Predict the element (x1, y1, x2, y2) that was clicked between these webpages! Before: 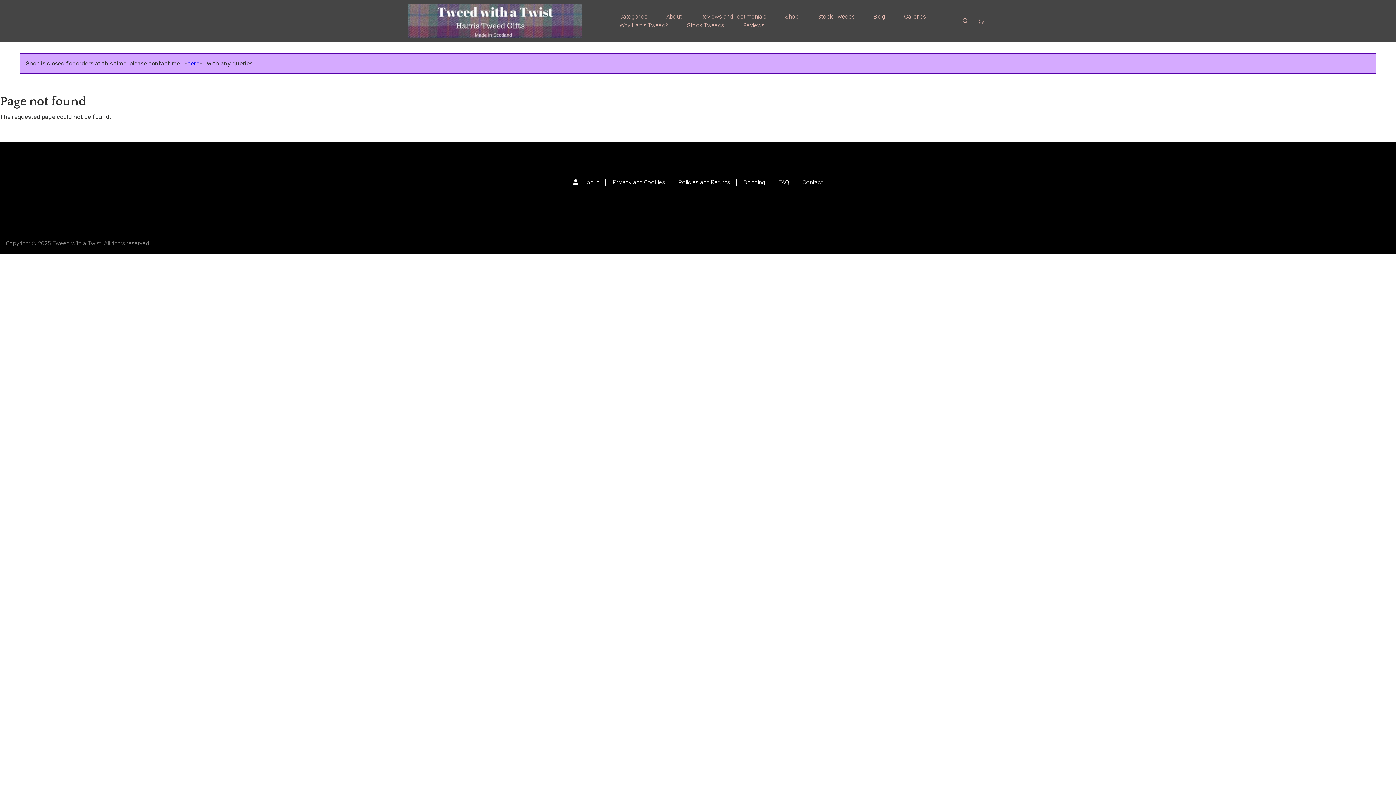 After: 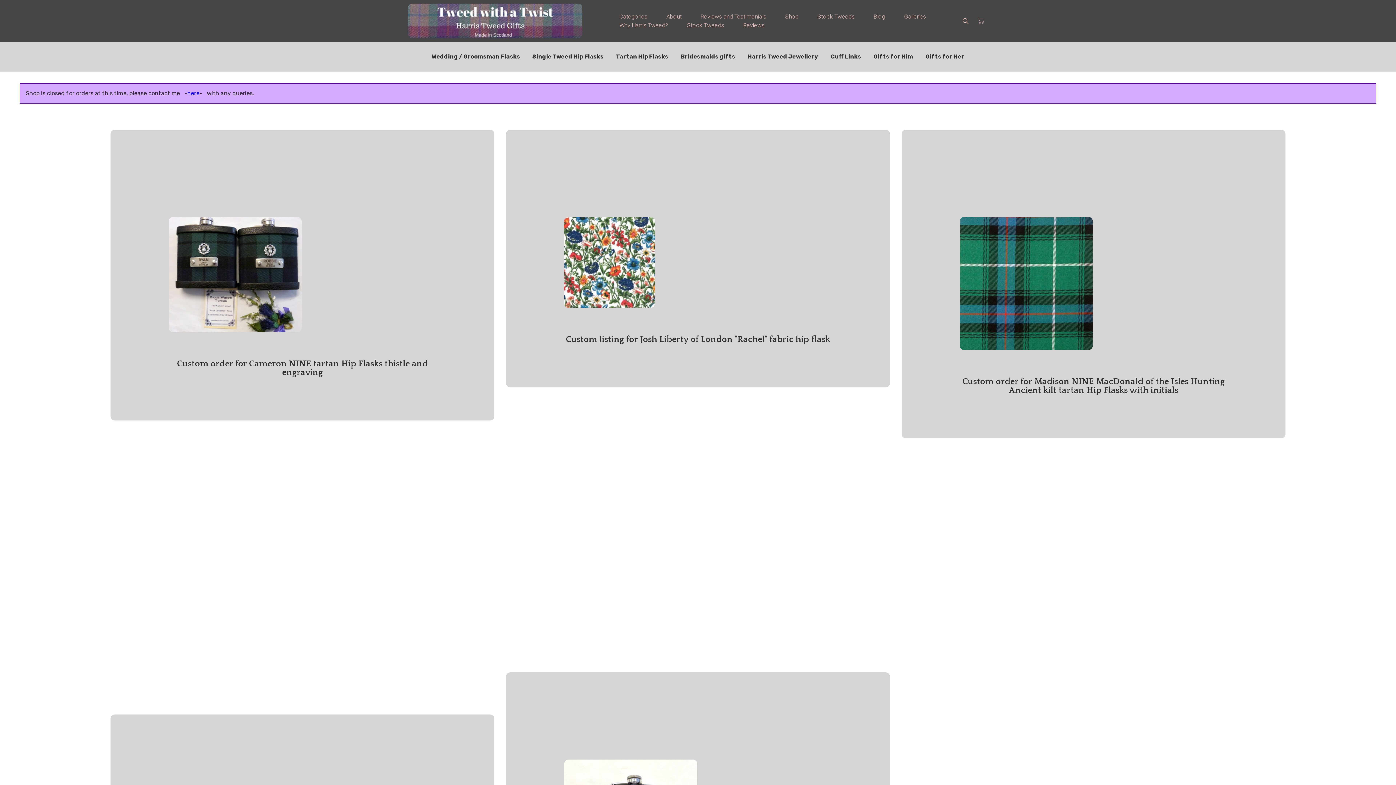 Action: bbox: (408, 3, 582, 38)